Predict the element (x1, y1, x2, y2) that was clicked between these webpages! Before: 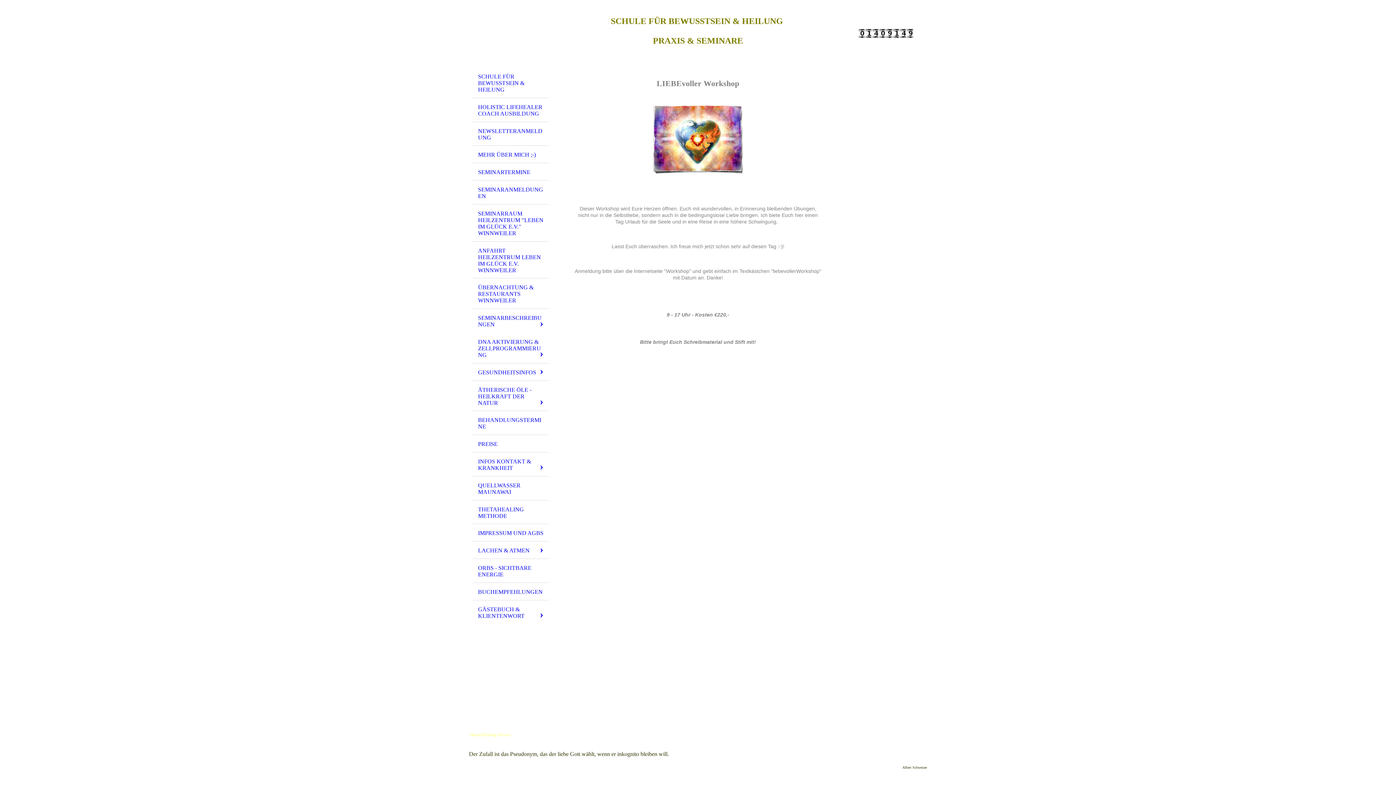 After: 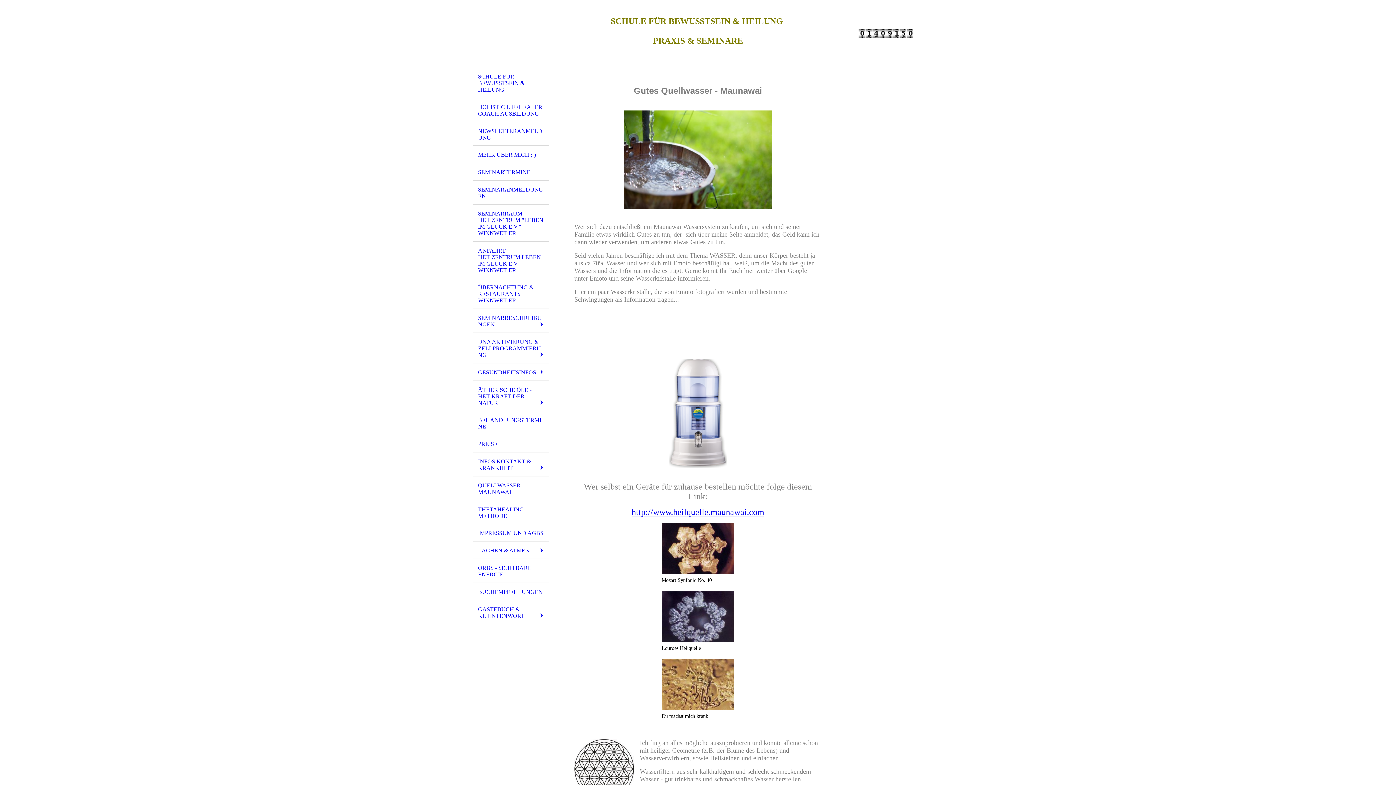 Action: bbox: (472, 476, 549, 500) label: QUELLWASSER MAUNAWAI